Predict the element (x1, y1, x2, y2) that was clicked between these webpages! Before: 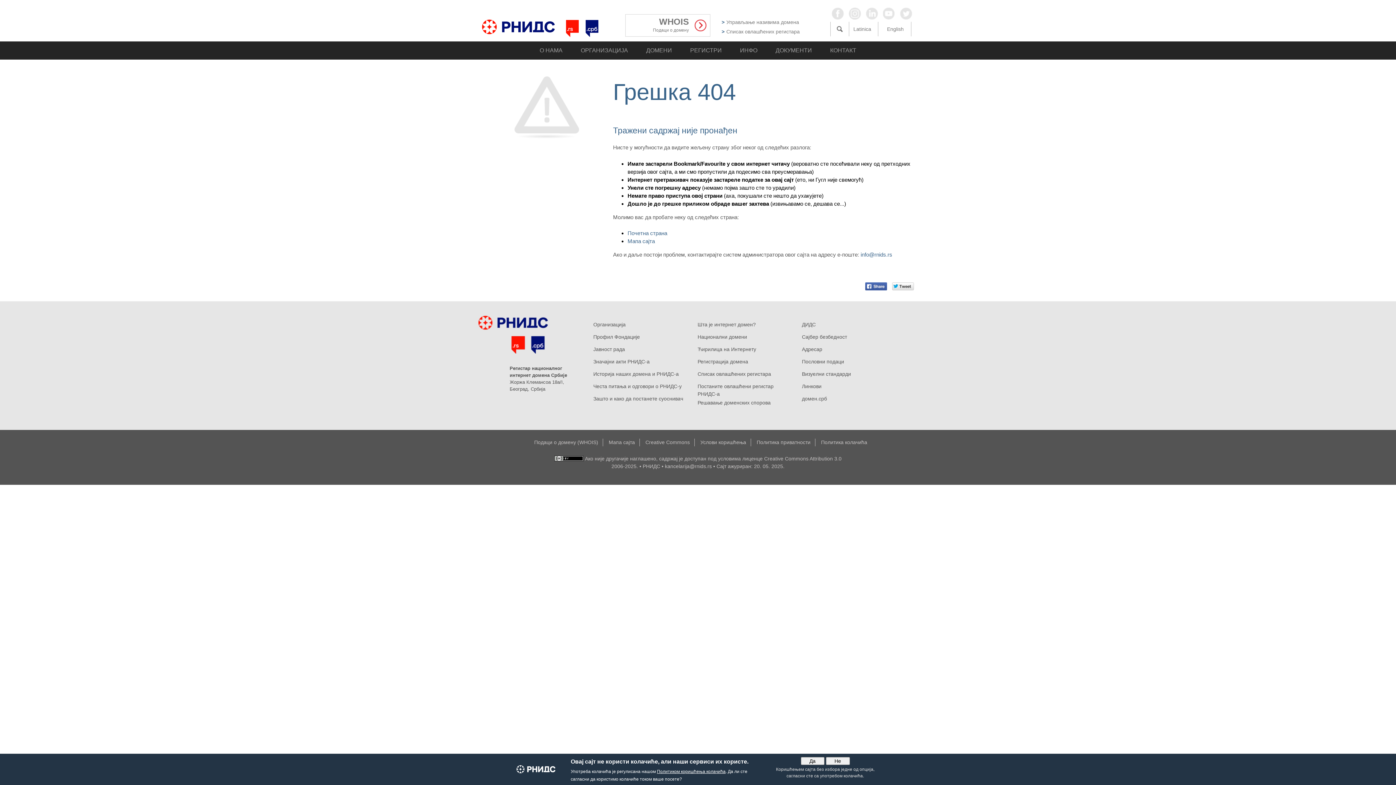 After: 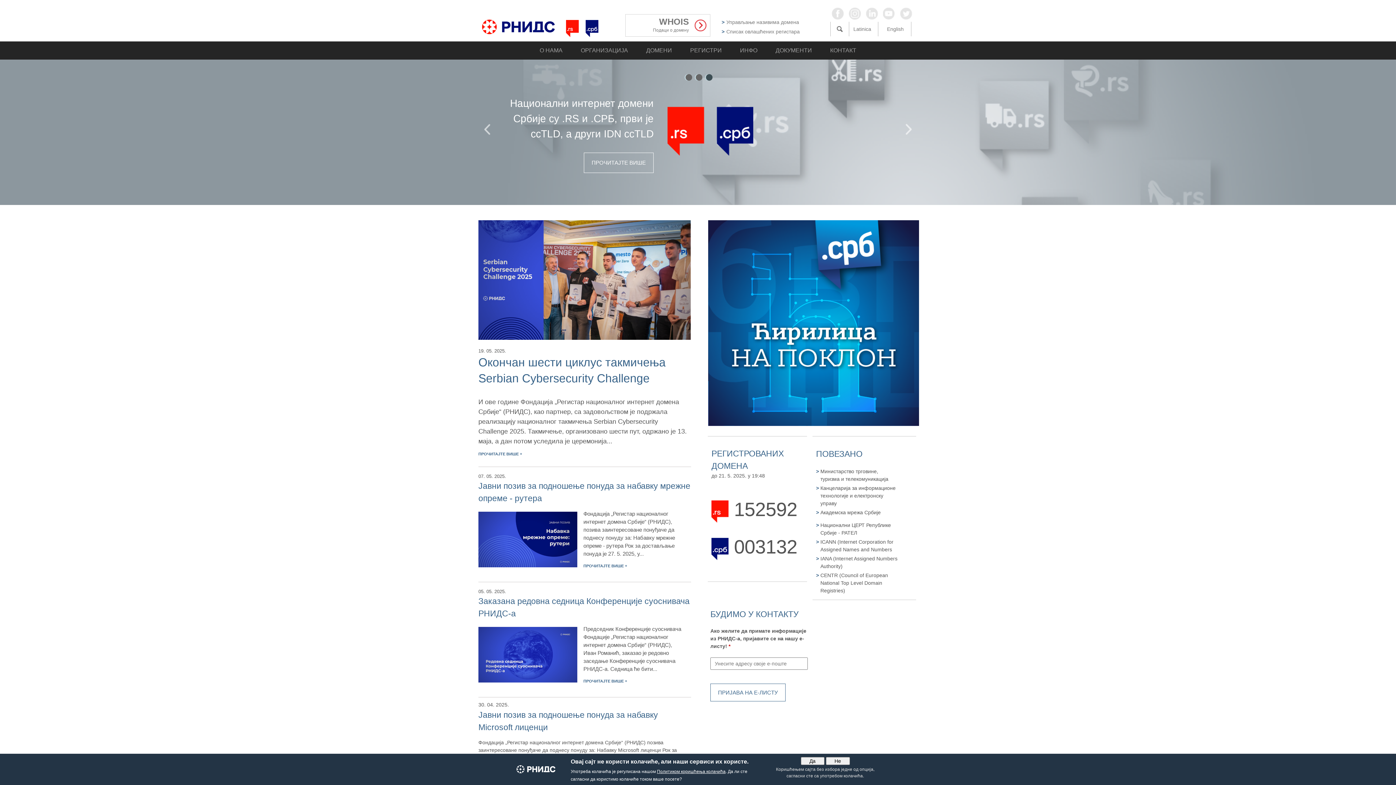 Action: label: РНИДС bbox: (642, 463, 660, 469)